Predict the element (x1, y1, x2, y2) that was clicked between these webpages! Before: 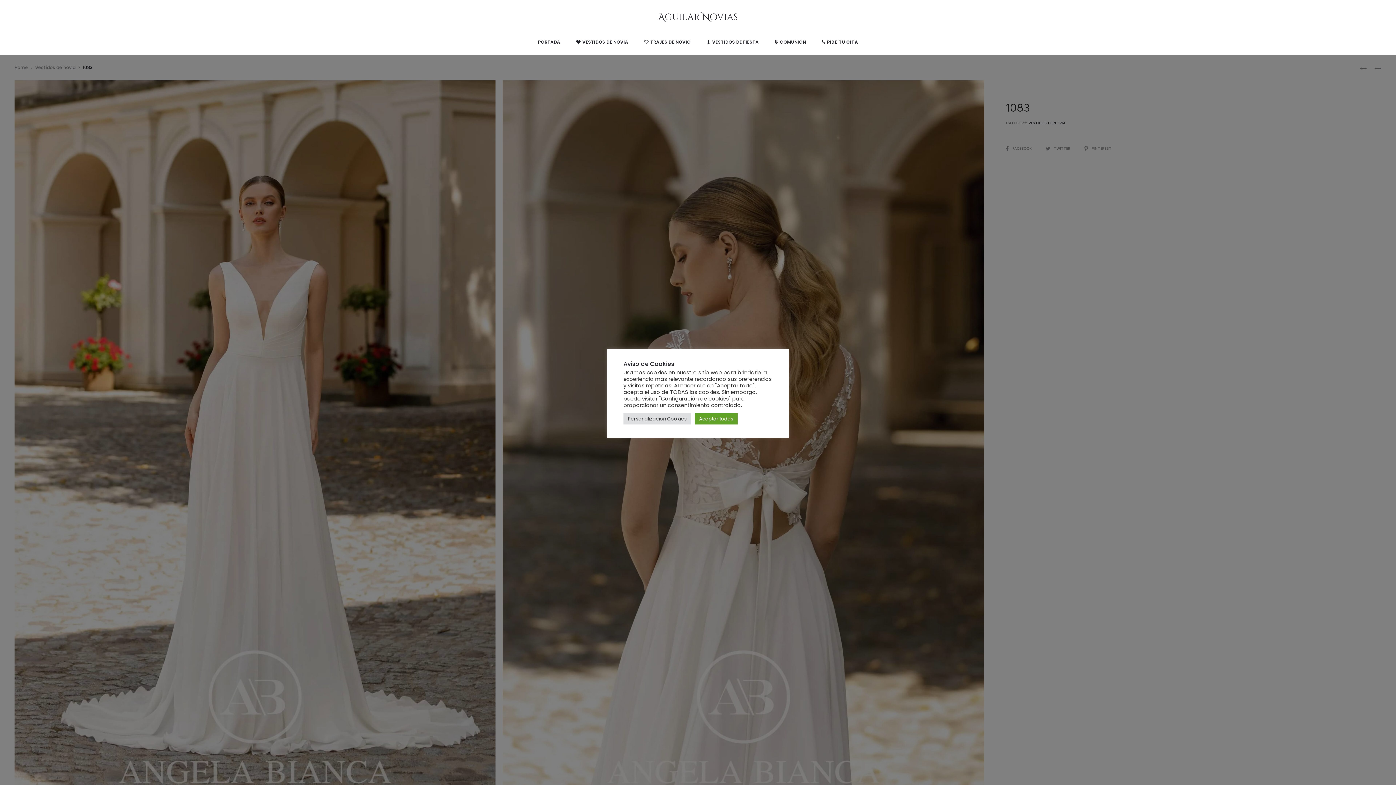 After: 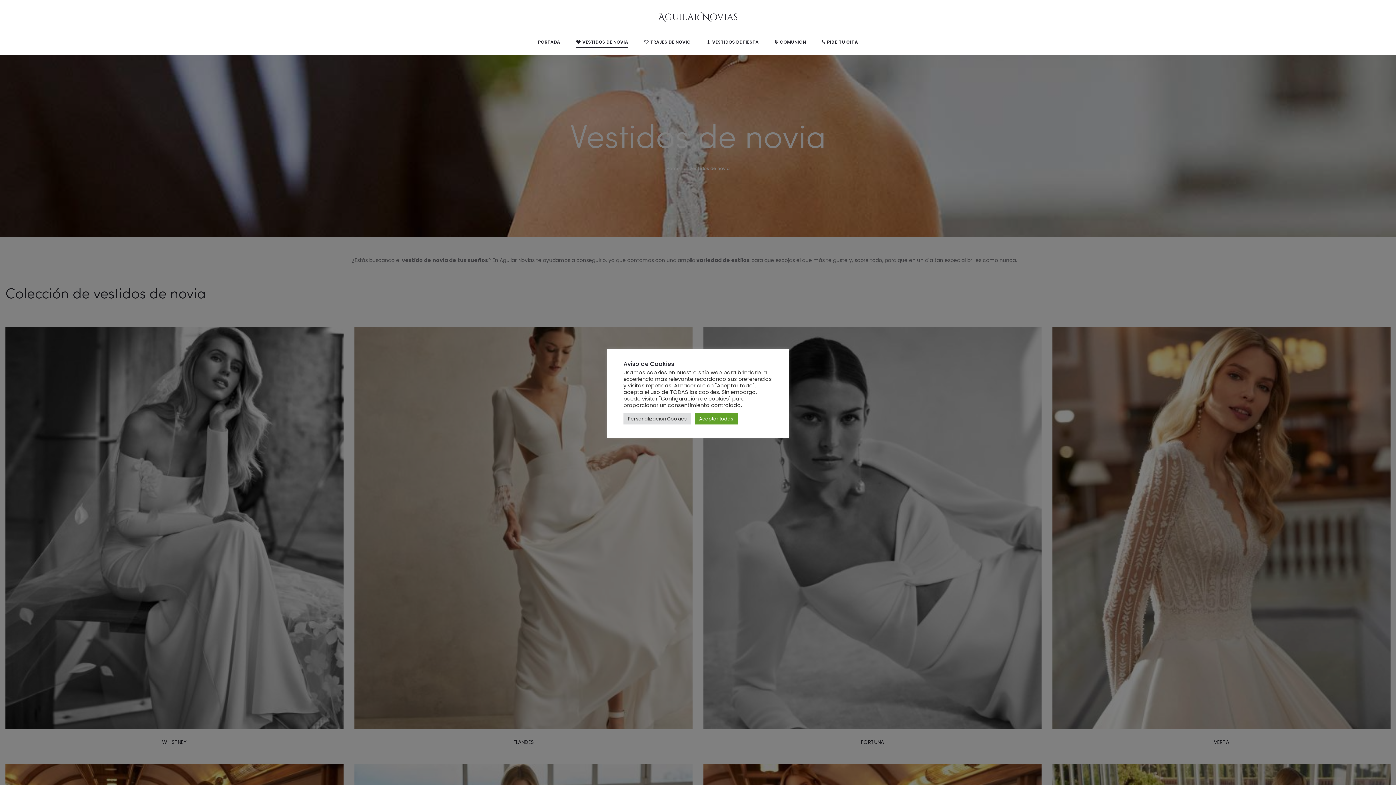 Action: bbox: (576, 37, 628, 46) label: VESTIDOS DE NOVIA